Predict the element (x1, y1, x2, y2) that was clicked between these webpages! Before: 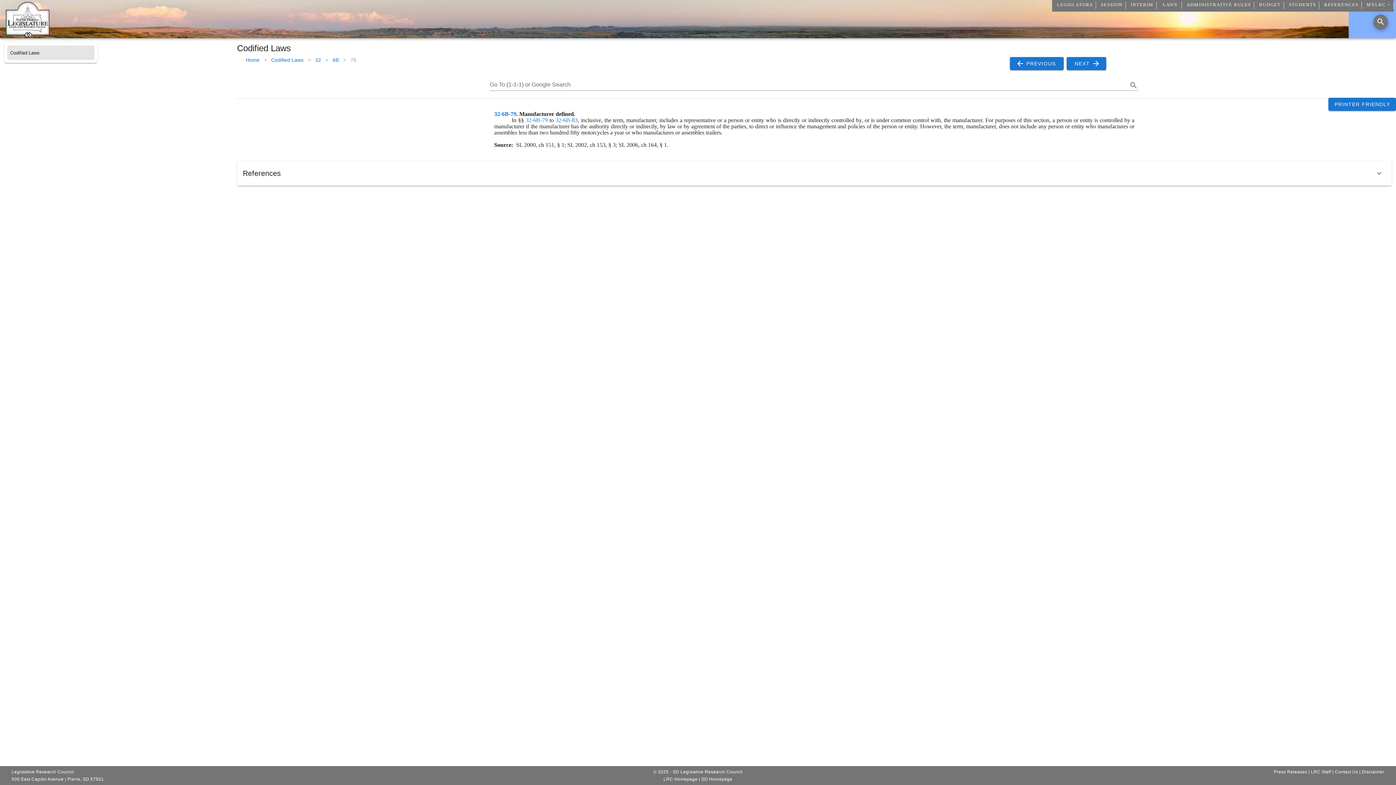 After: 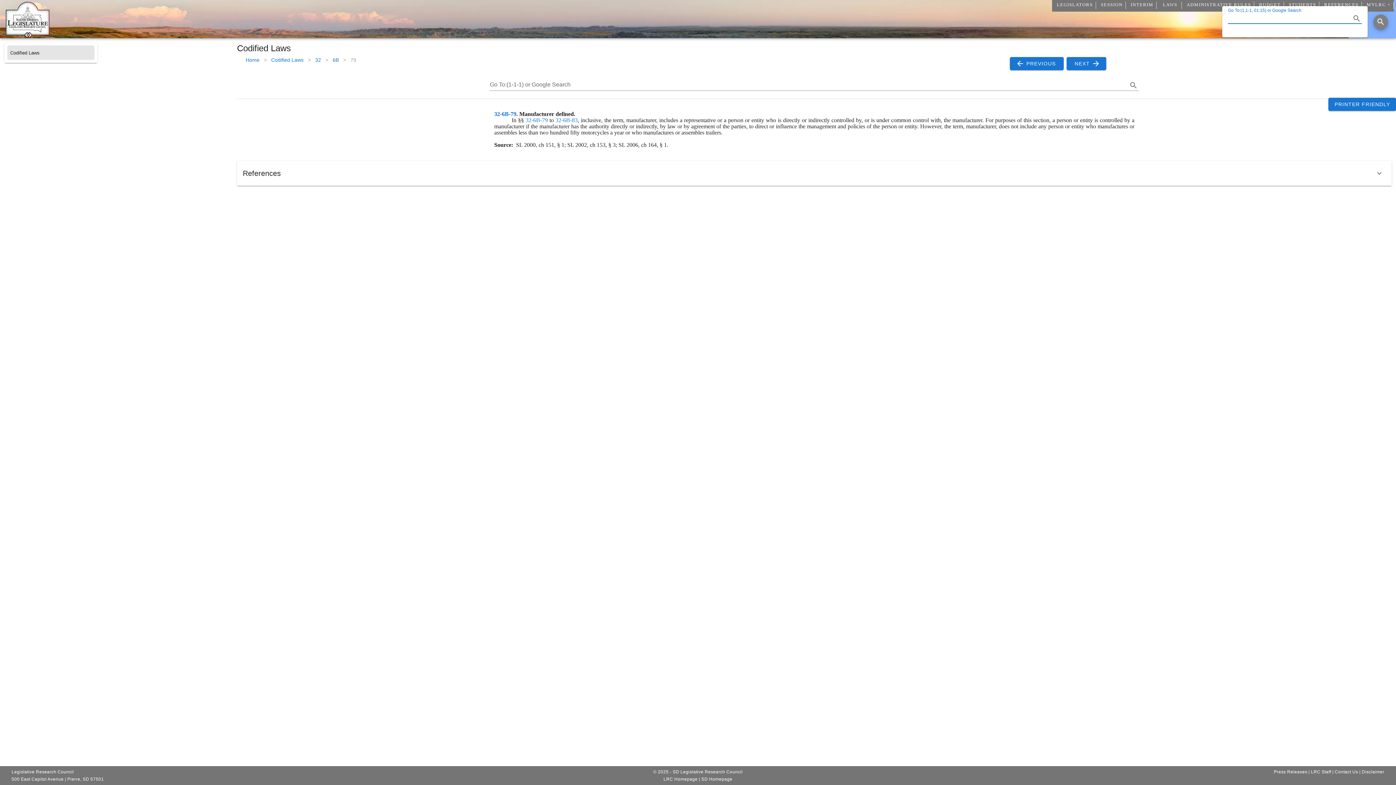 Action: bbox: (1373, 14, 1388, 28) label: Search